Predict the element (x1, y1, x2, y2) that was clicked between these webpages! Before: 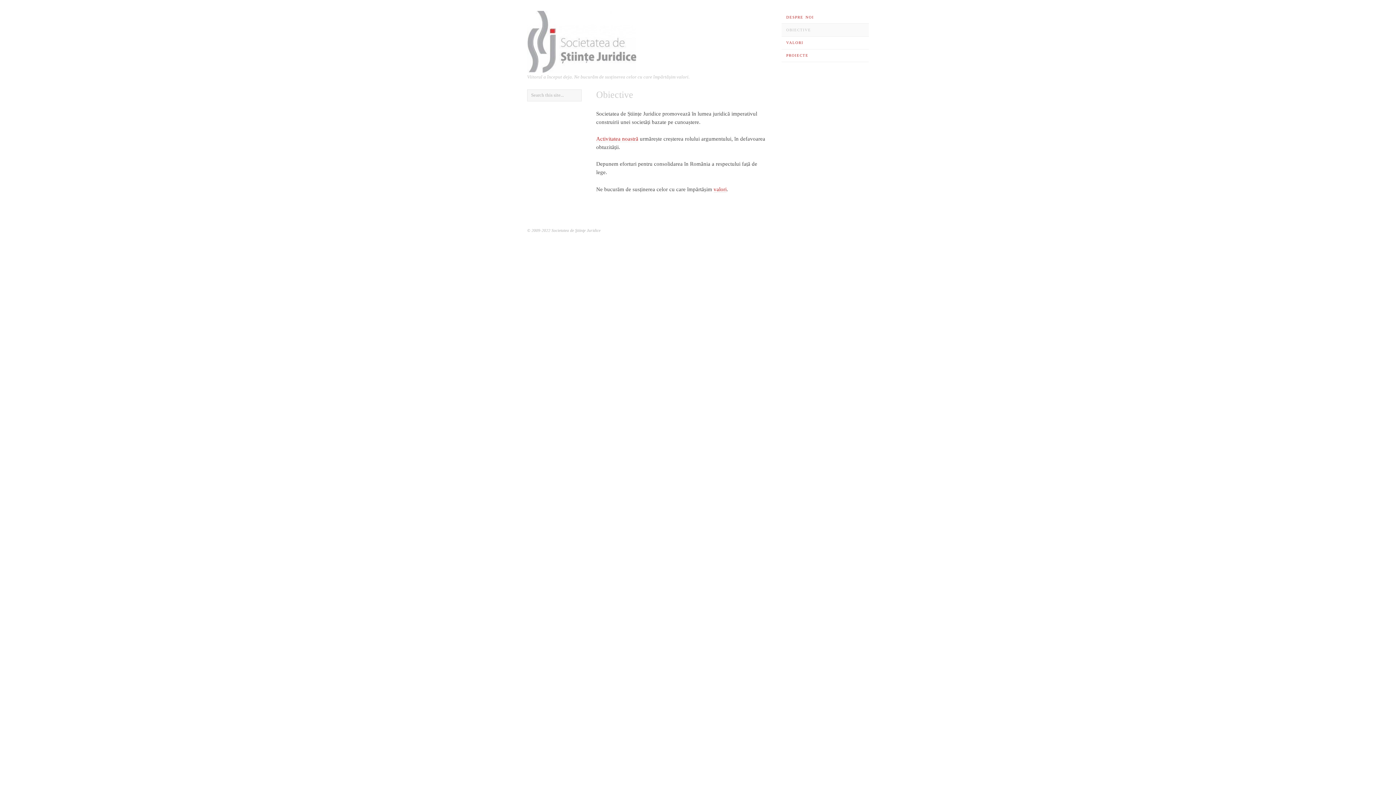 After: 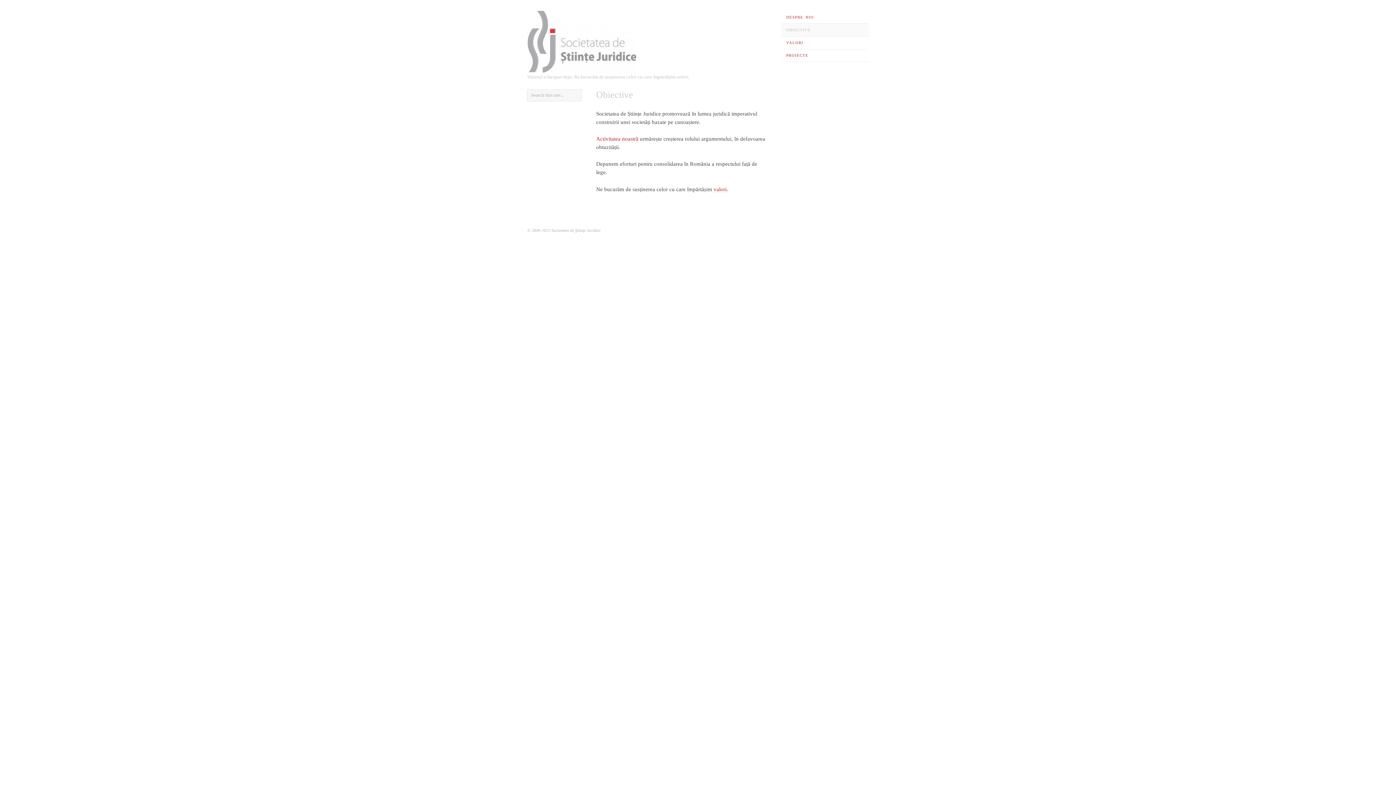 Action: label: OBIECTIVE bbox: (781, 23, 869, 36)